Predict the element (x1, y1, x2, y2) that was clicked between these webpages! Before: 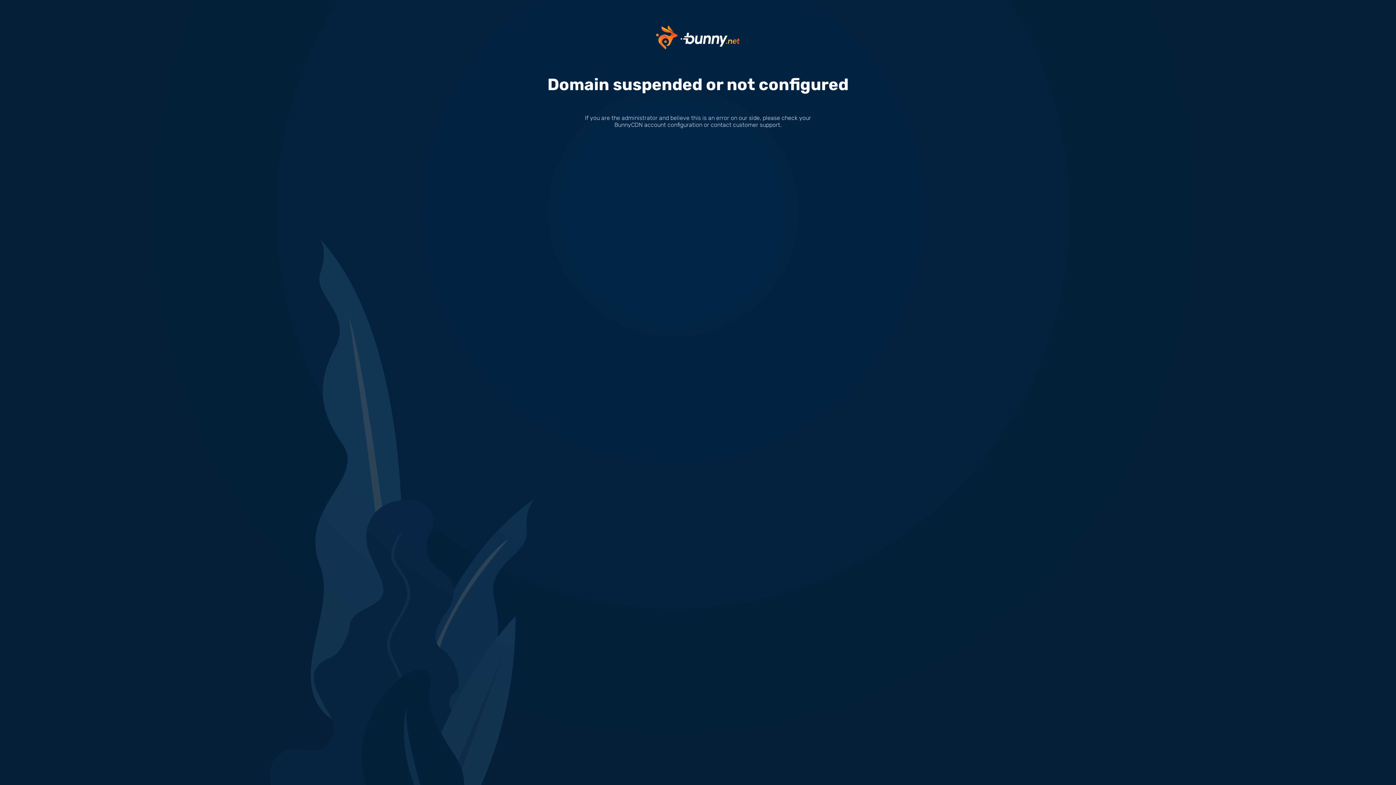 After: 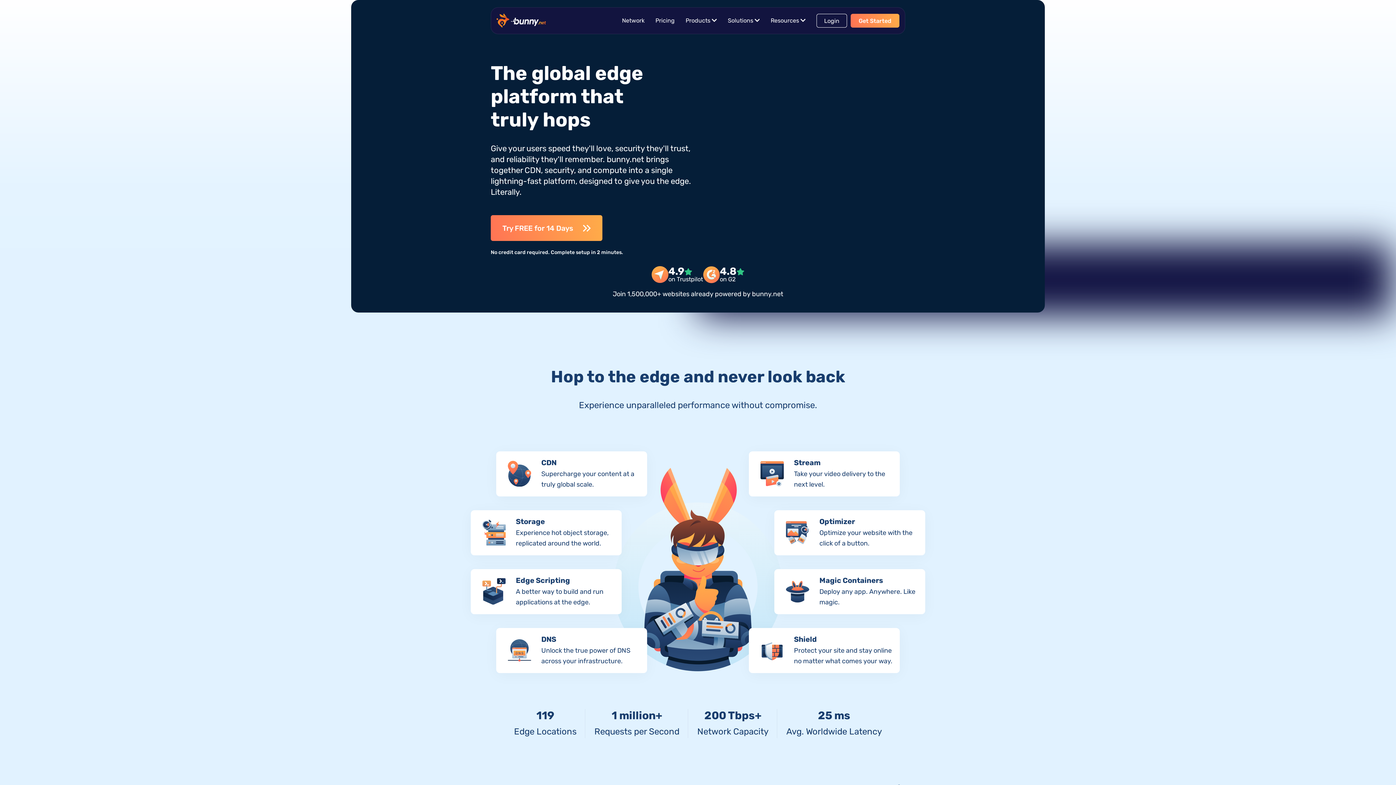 Action: bbox: (656, 33, 740, 40)